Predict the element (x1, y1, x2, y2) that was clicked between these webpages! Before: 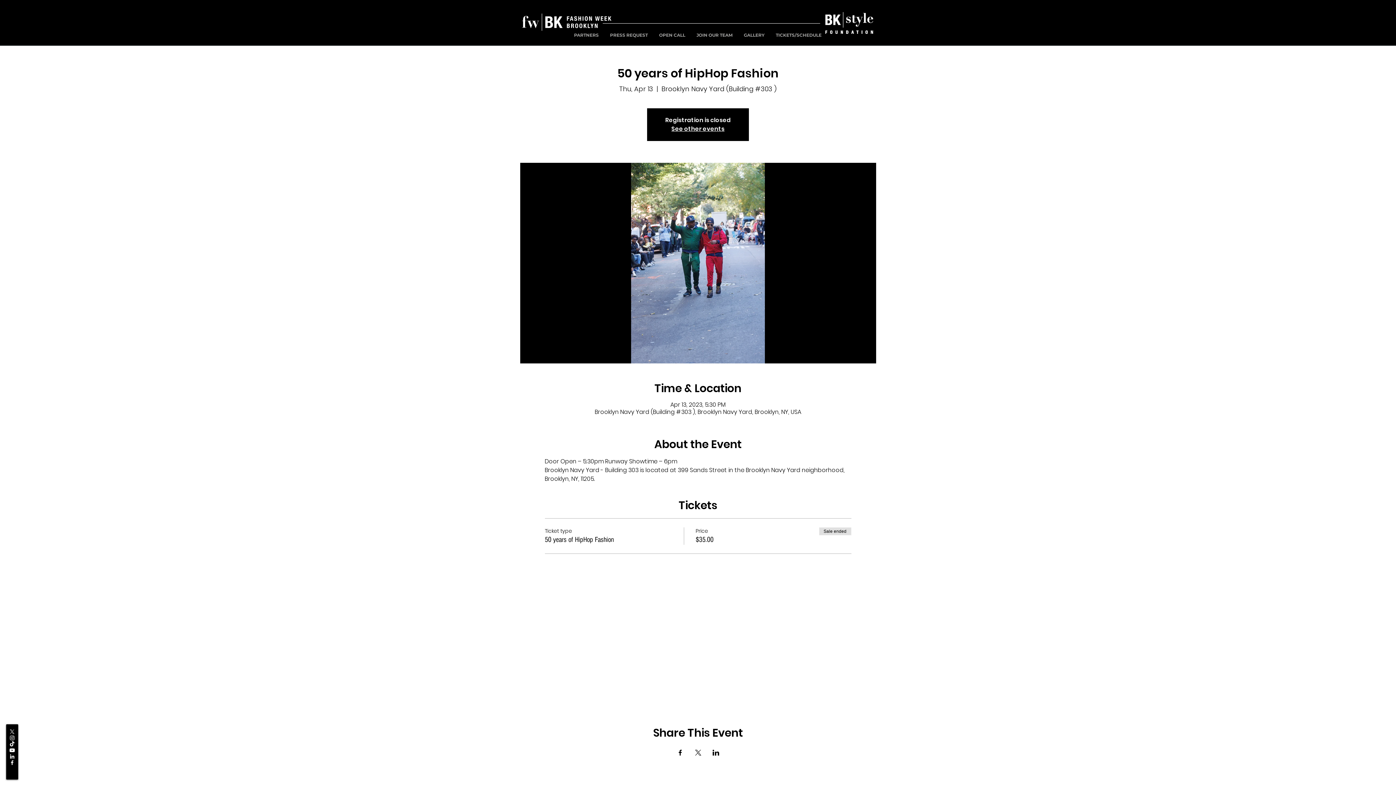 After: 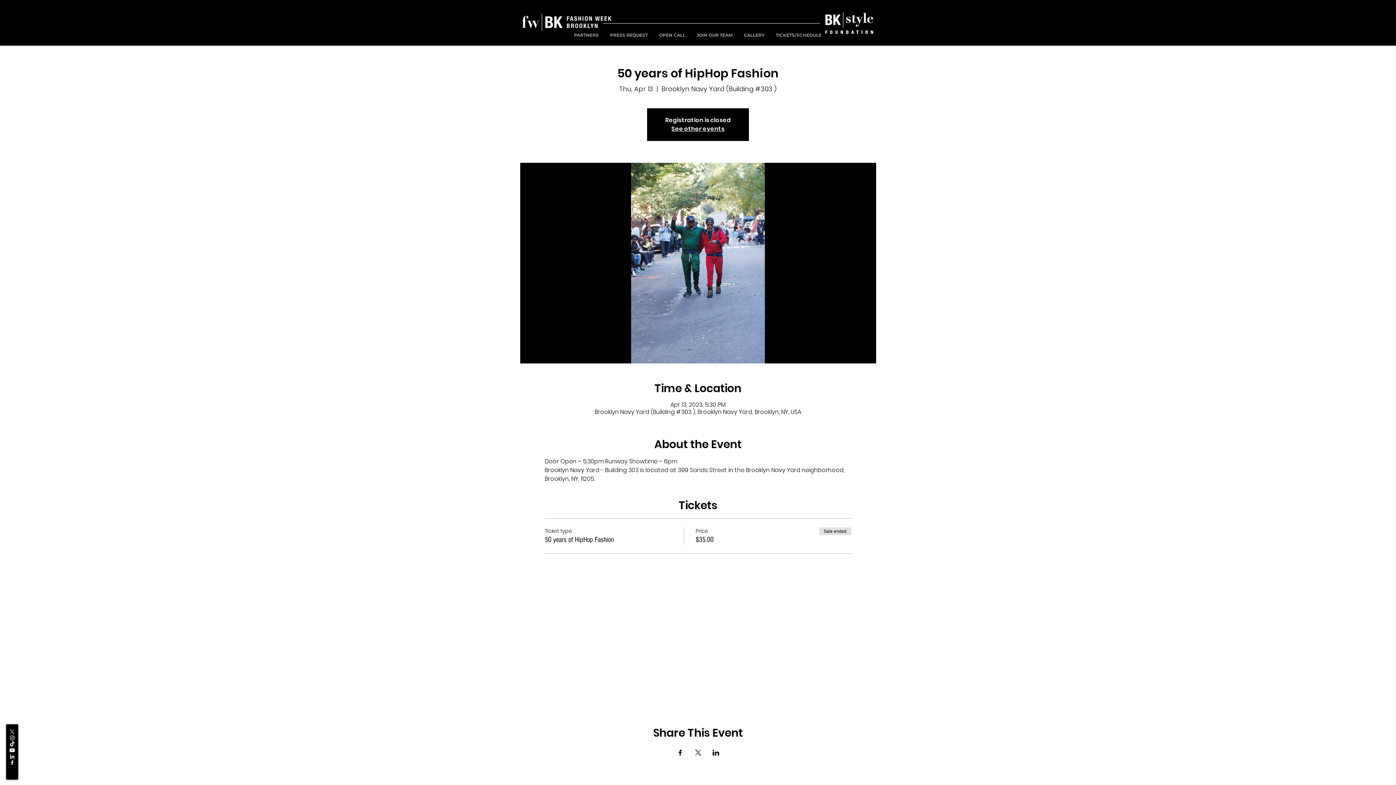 Action: bbox: (9, 729, 15, 735) label: X   